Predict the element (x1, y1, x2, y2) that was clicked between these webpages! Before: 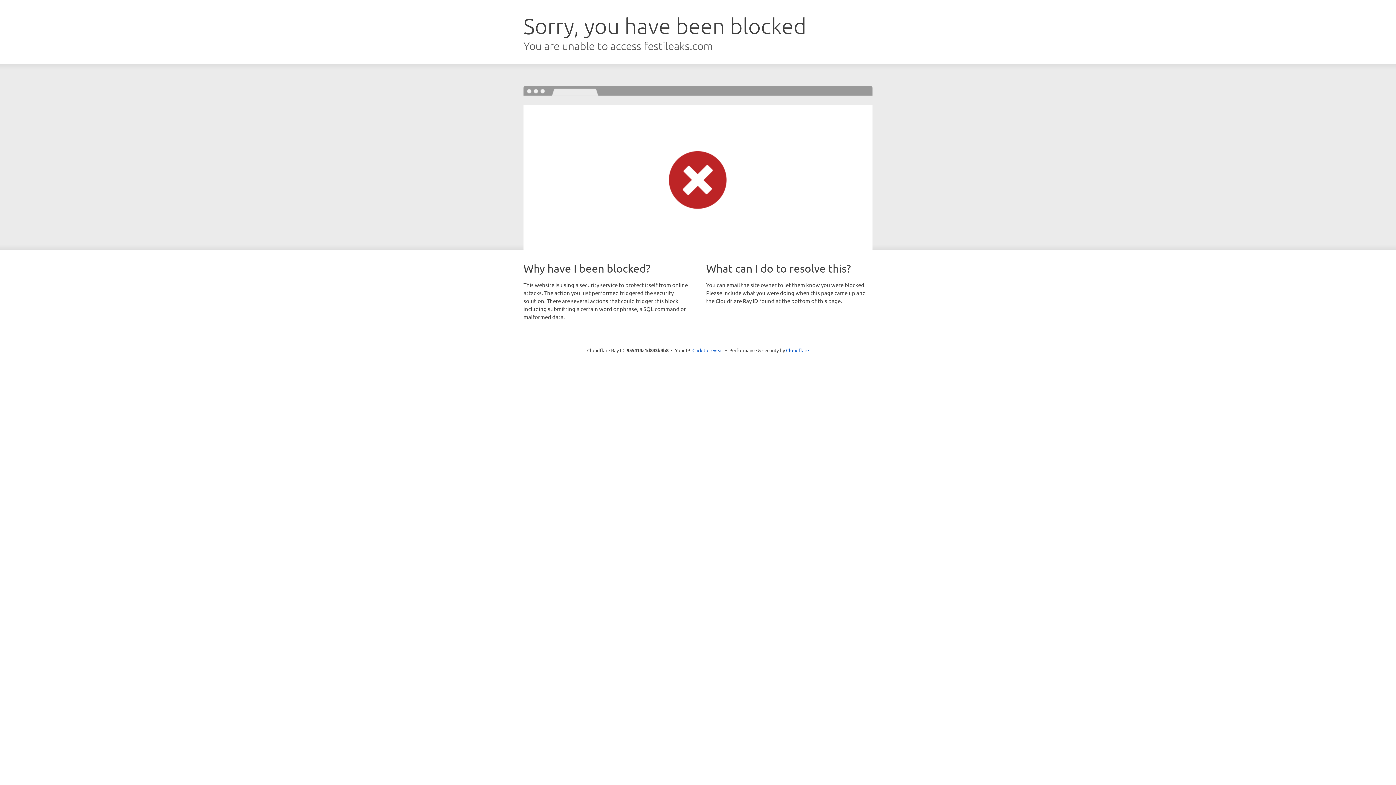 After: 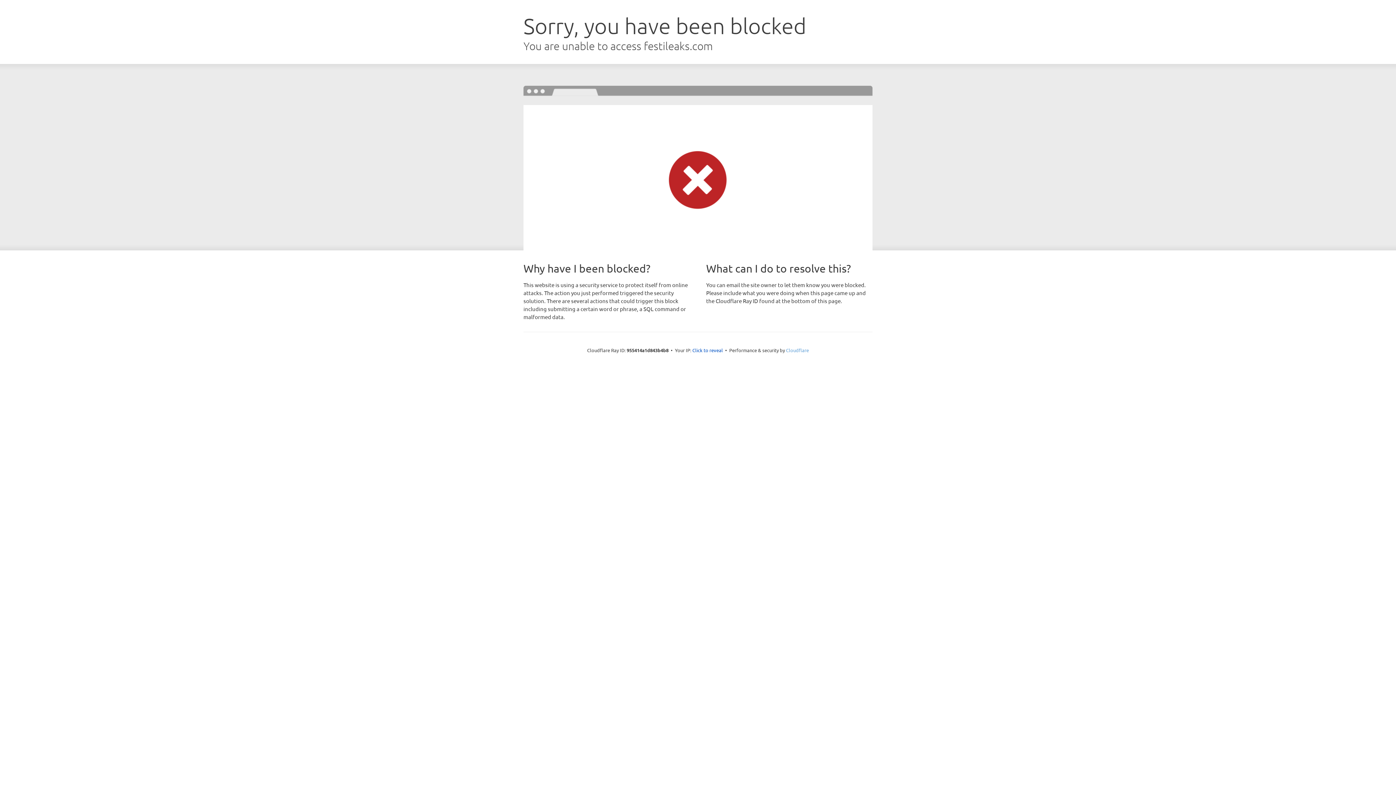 Action: bbox: (786, 347, 809, 353) label: Cloudflare